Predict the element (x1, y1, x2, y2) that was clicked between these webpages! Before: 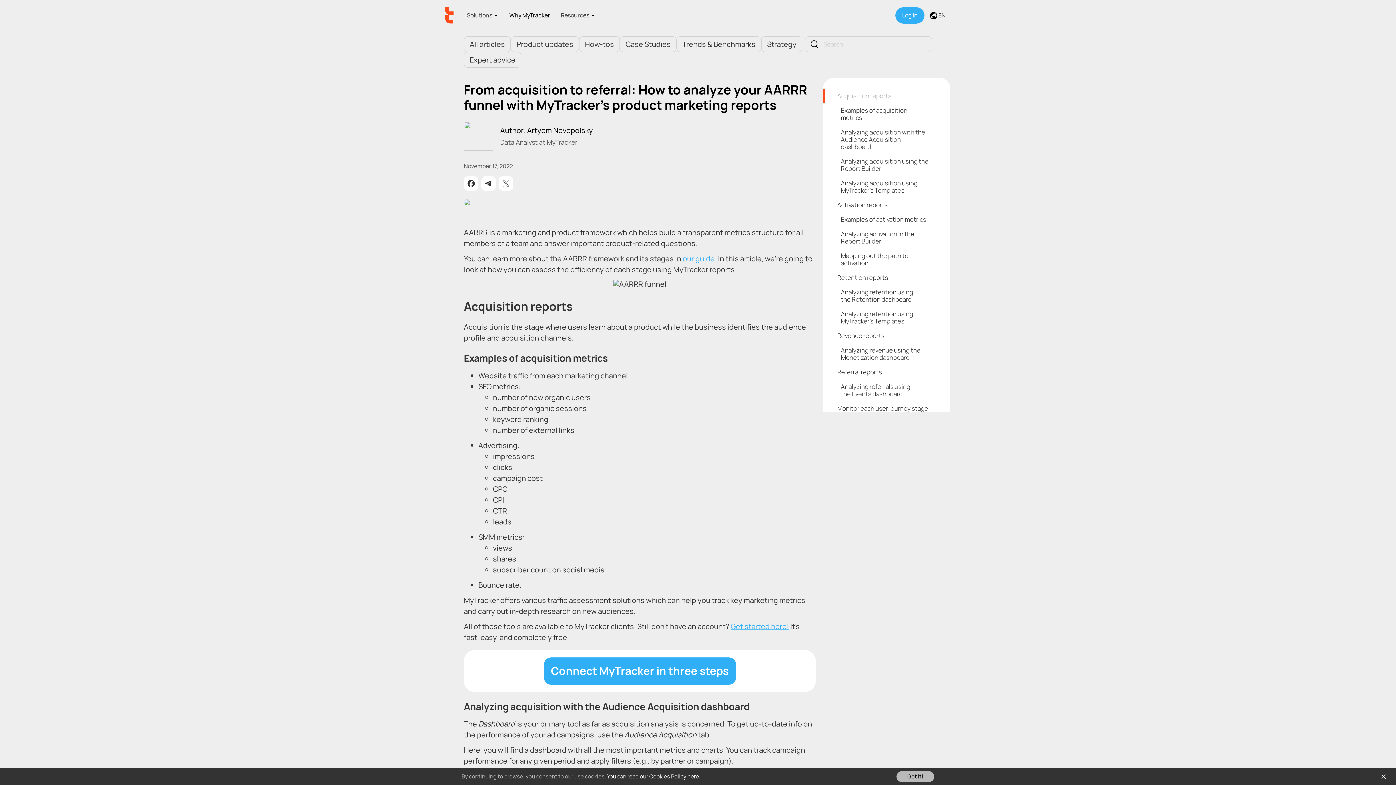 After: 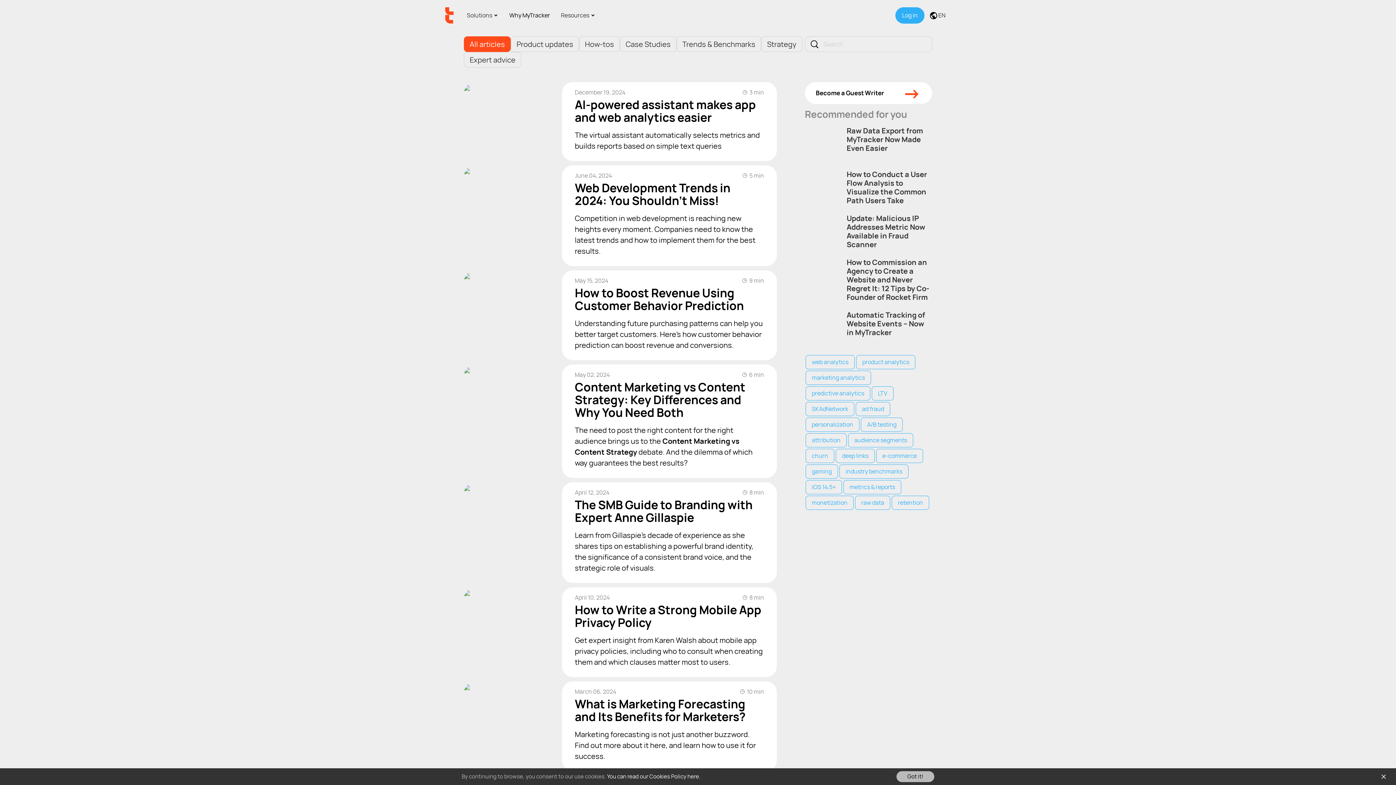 Action: label: All articles bbox: (464, 36, 510, 51)